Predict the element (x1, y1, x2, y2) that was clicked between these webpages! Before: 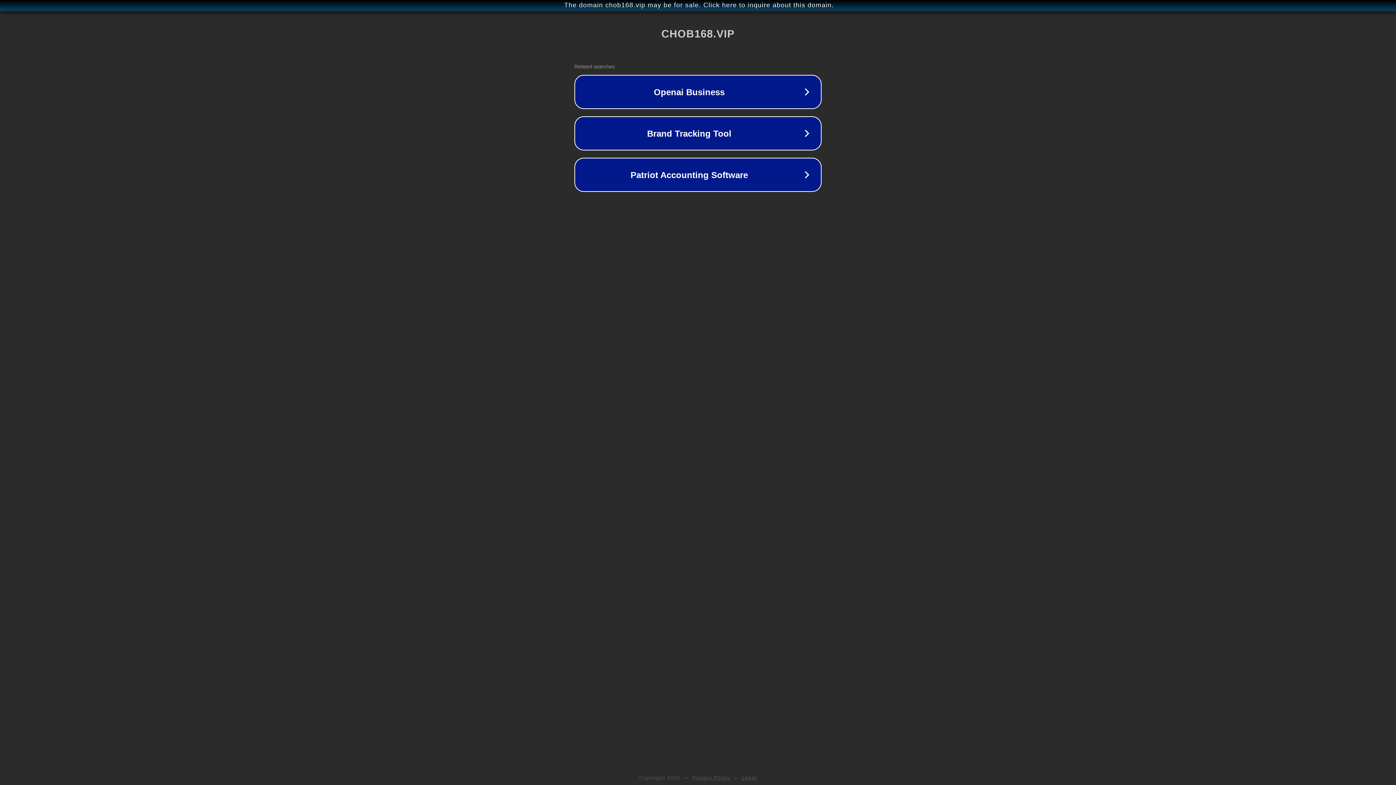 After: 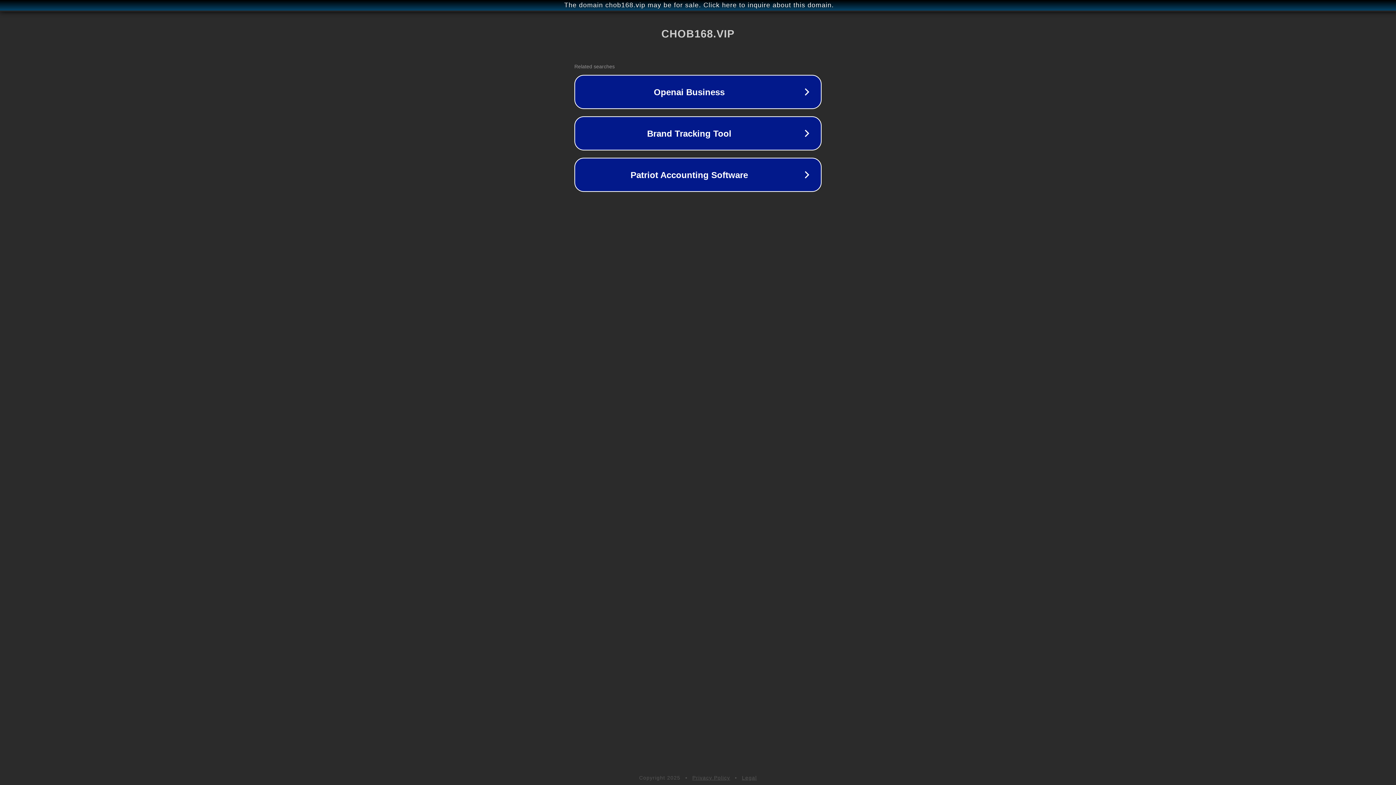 Action: bbox: (742, 775, 757, 781) label: Legal